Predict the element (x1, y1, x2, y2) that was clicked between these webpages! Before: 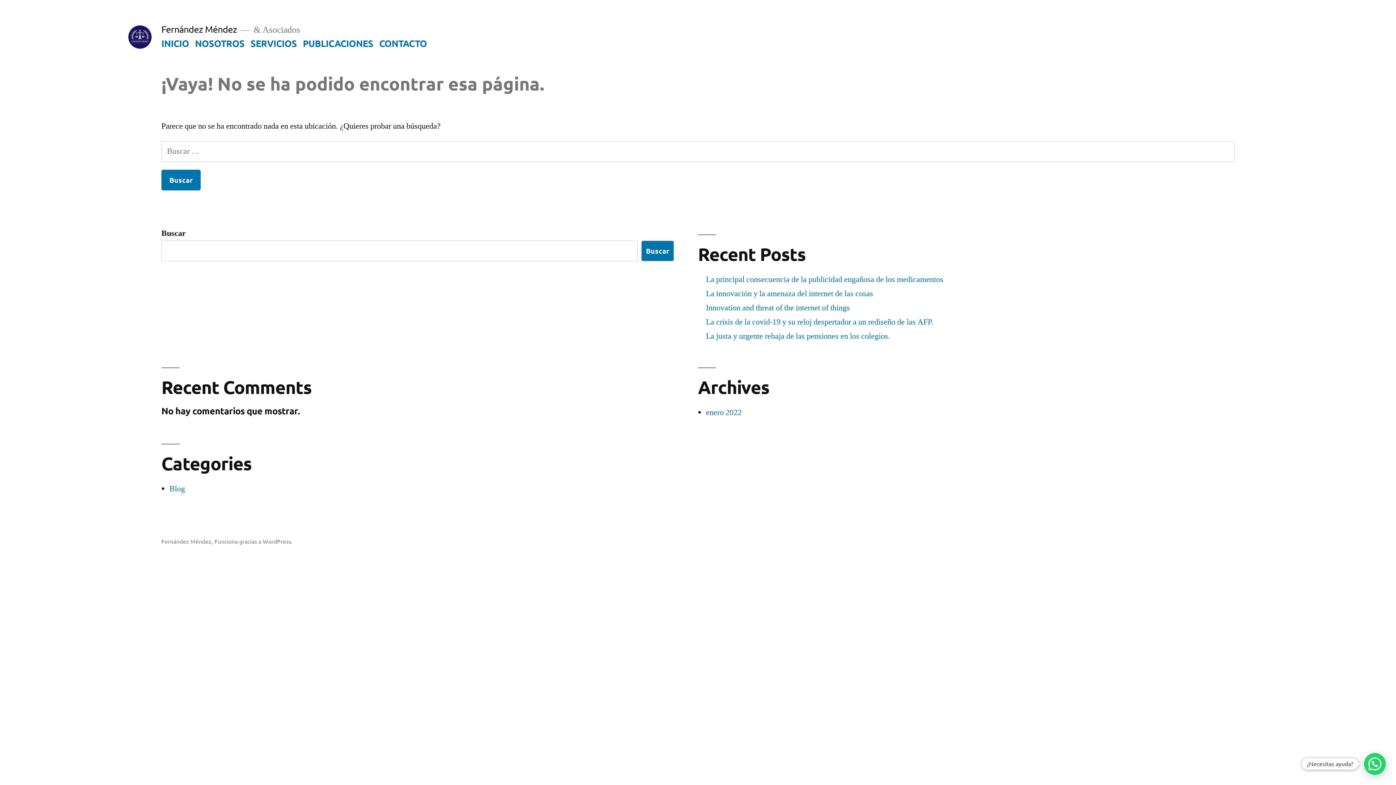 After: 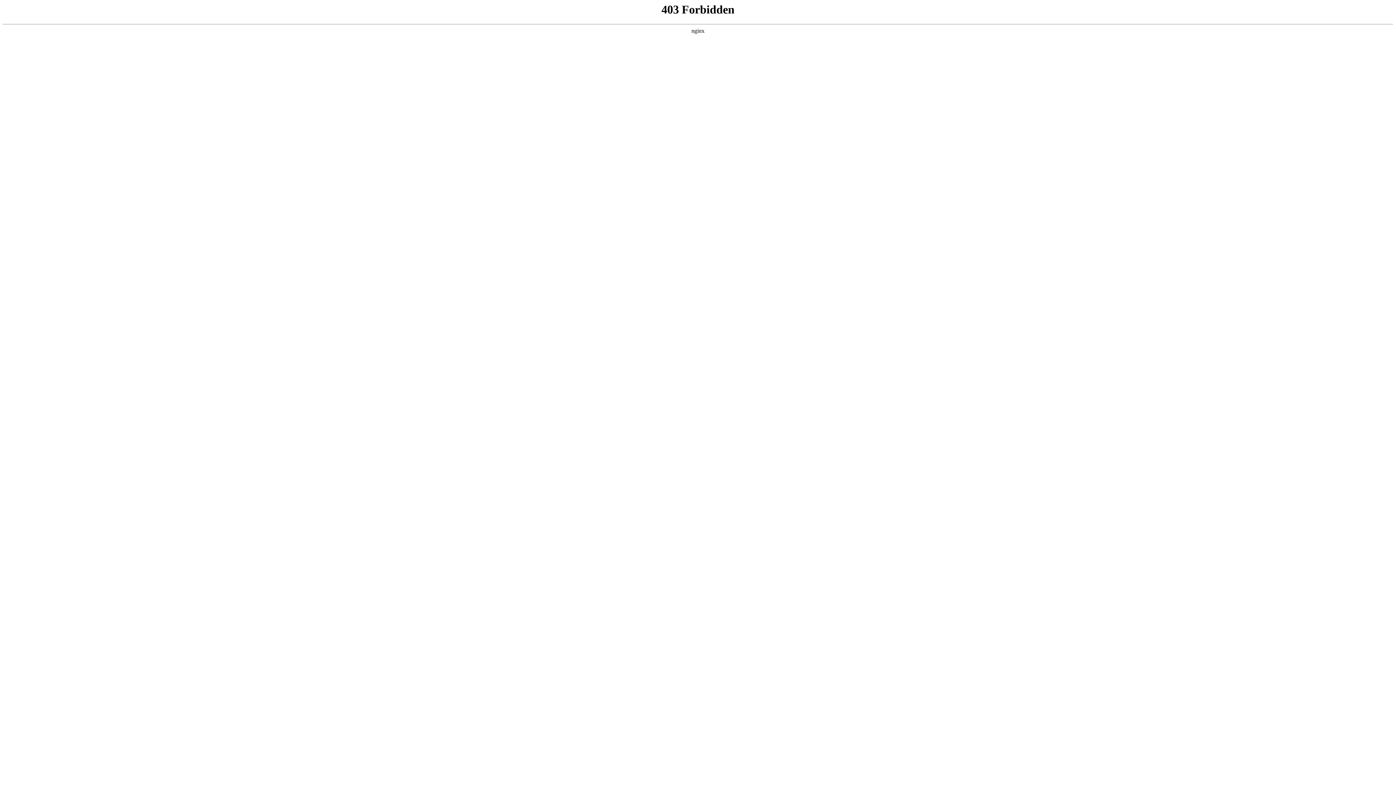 Action: label: Funciona gracias a WordPress. bbox: (214, 537, 292, 545)